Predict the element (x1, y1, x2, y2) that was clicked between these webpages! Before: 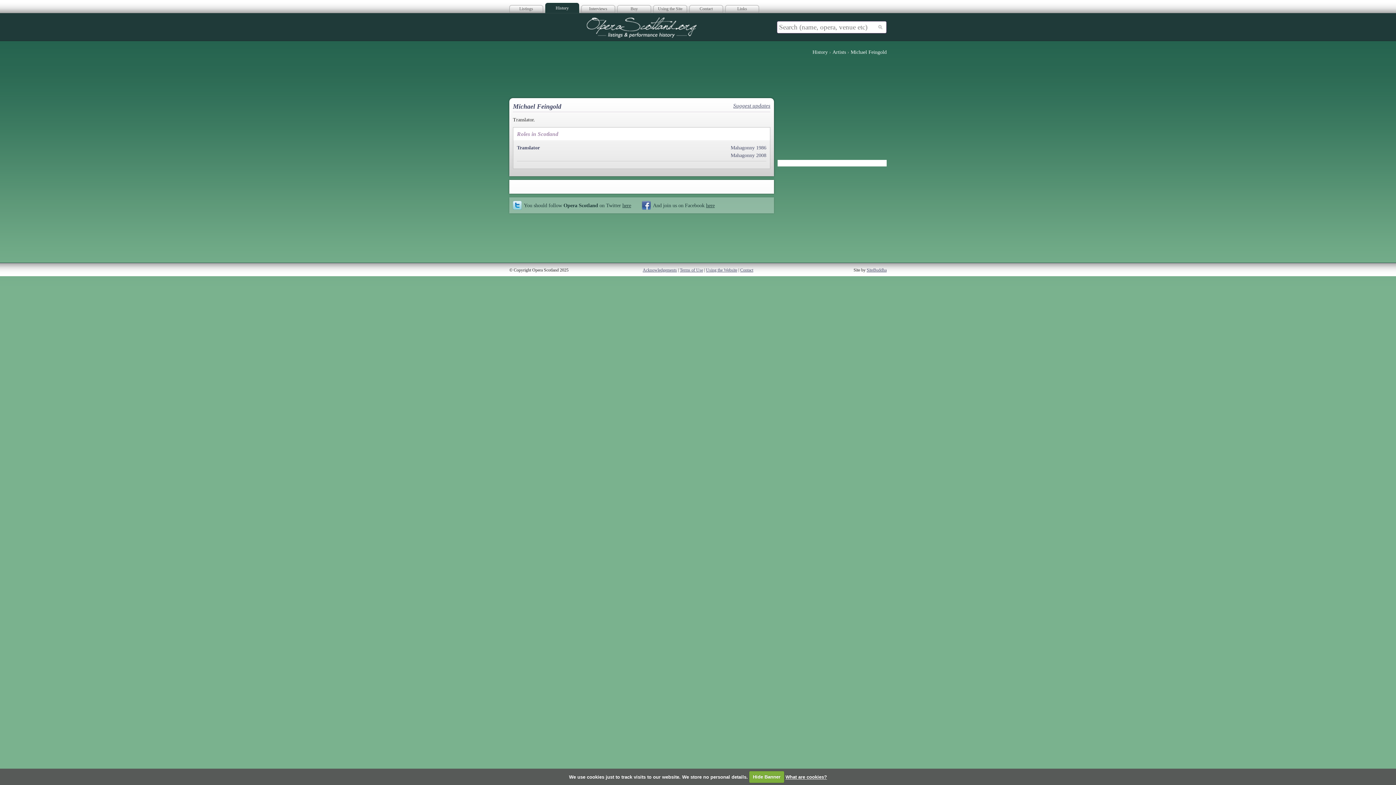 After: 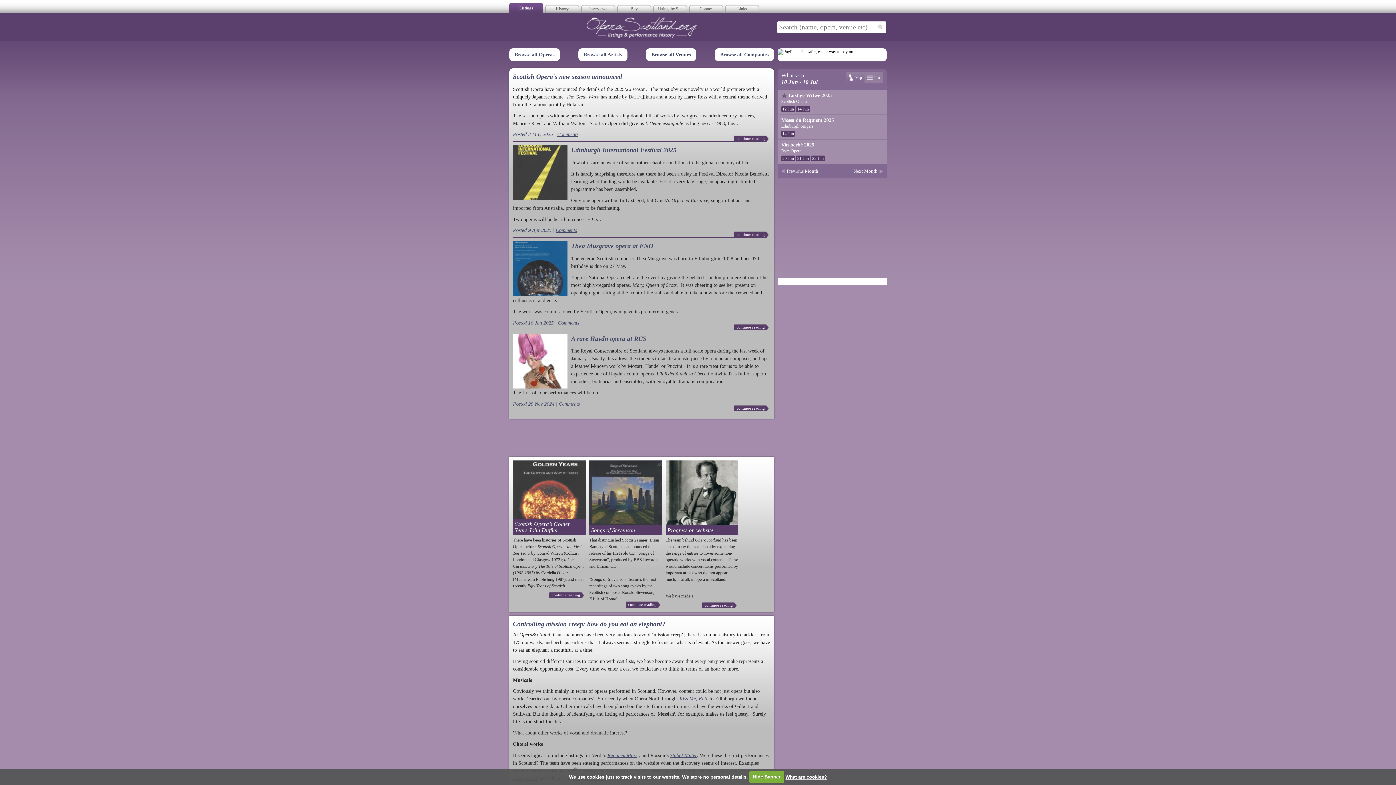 Action: bbox: (586, 17, 696, 37)